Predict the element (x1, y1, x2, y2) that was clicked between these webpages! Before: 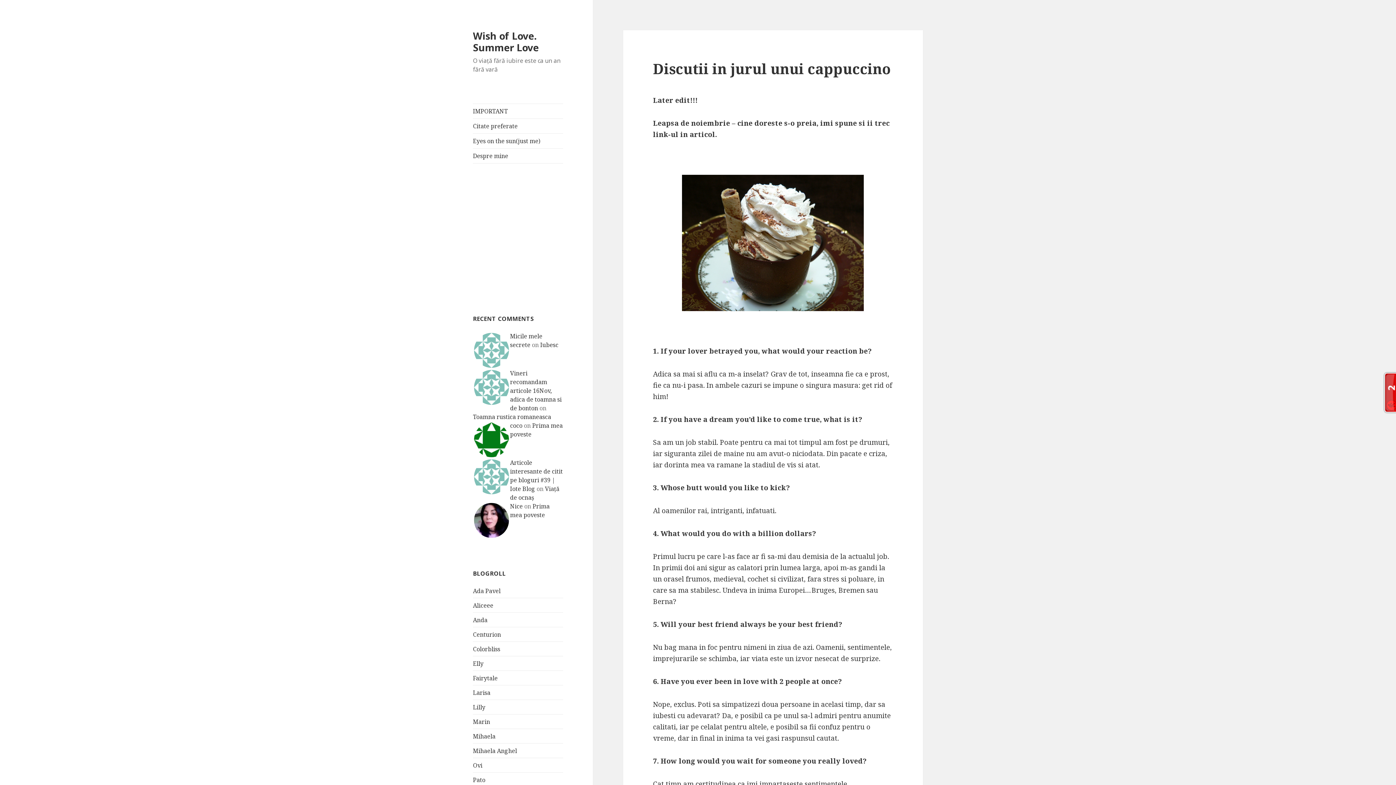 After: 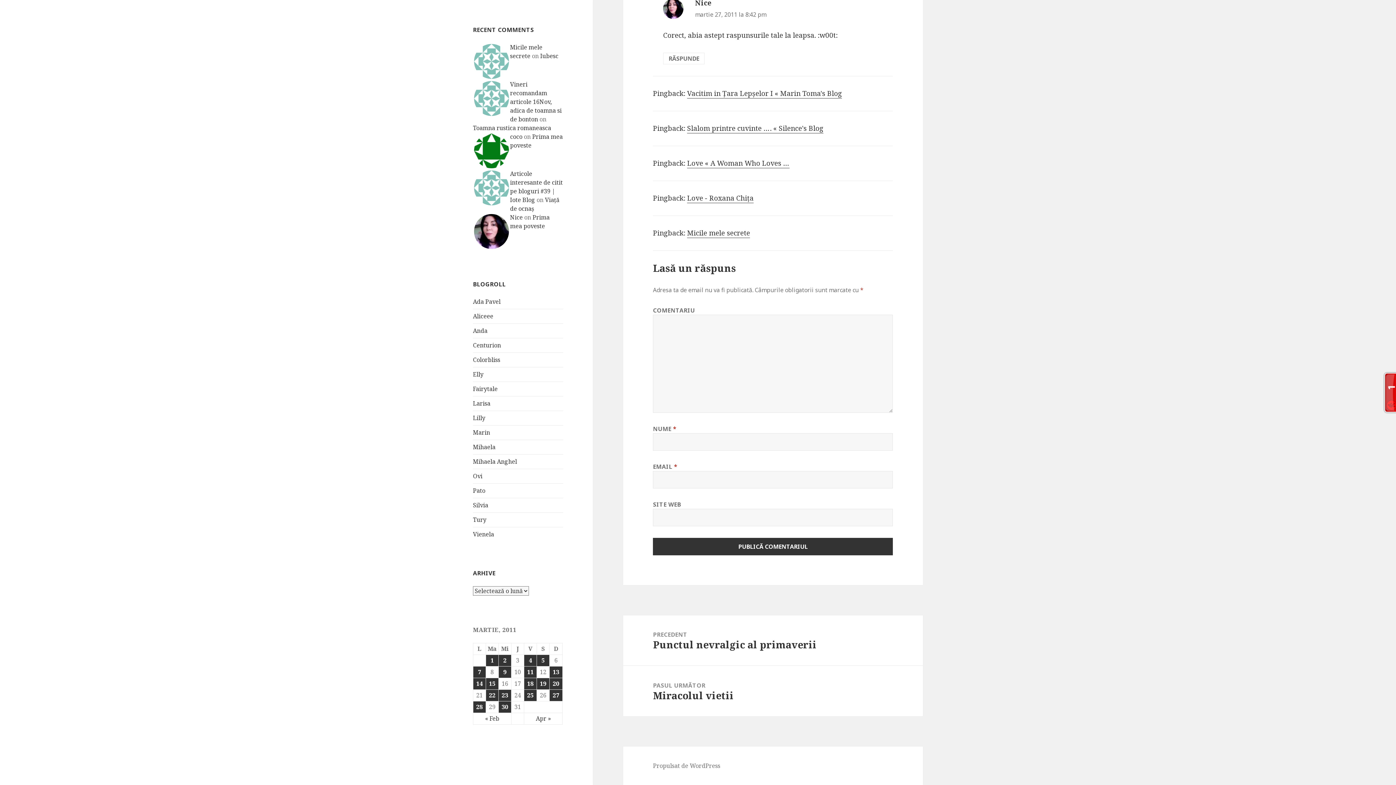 Action: bbox: (540, 341, 558, 349) label: Iubesc